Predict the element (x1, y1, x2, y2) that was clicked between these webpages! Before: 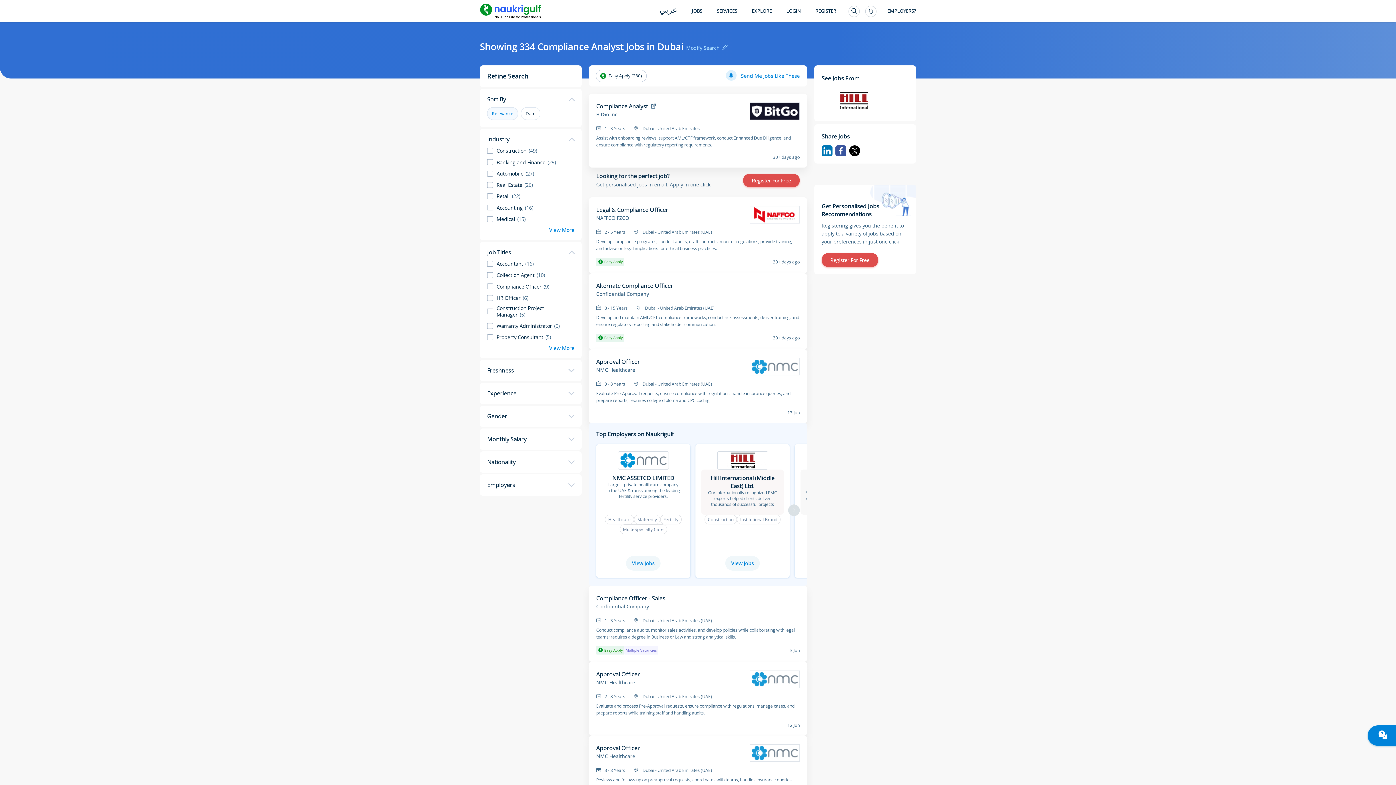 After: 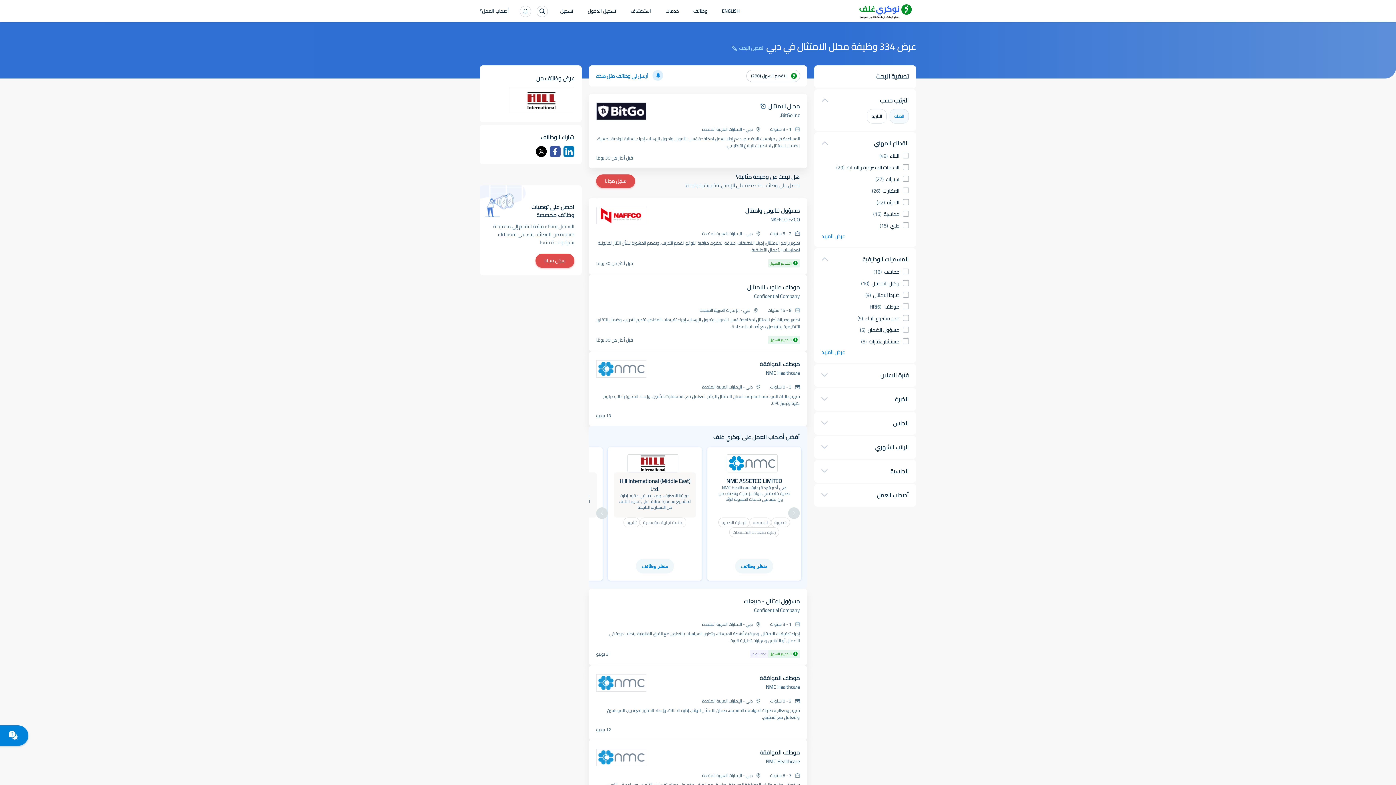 Action: bbox: (652, 6, 684, 16) label: عربي